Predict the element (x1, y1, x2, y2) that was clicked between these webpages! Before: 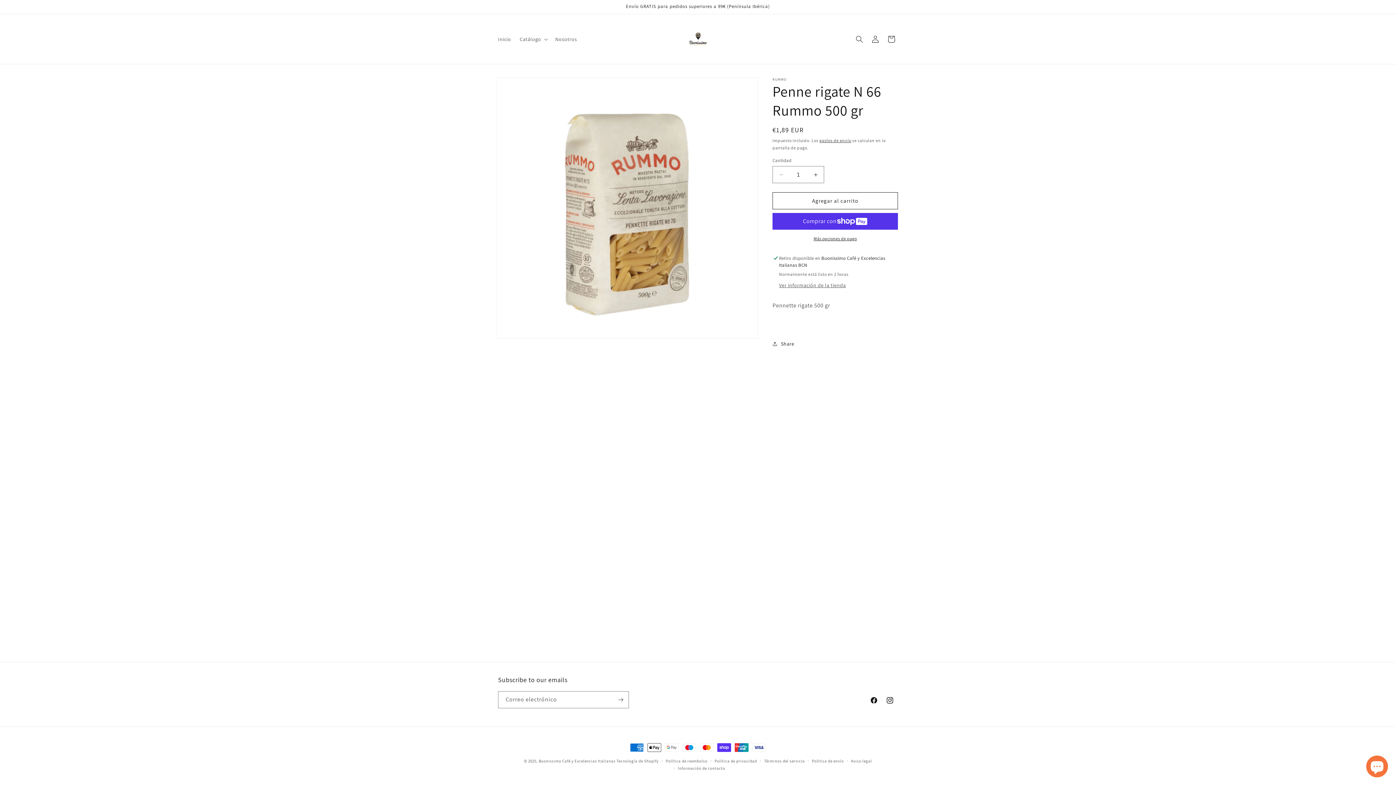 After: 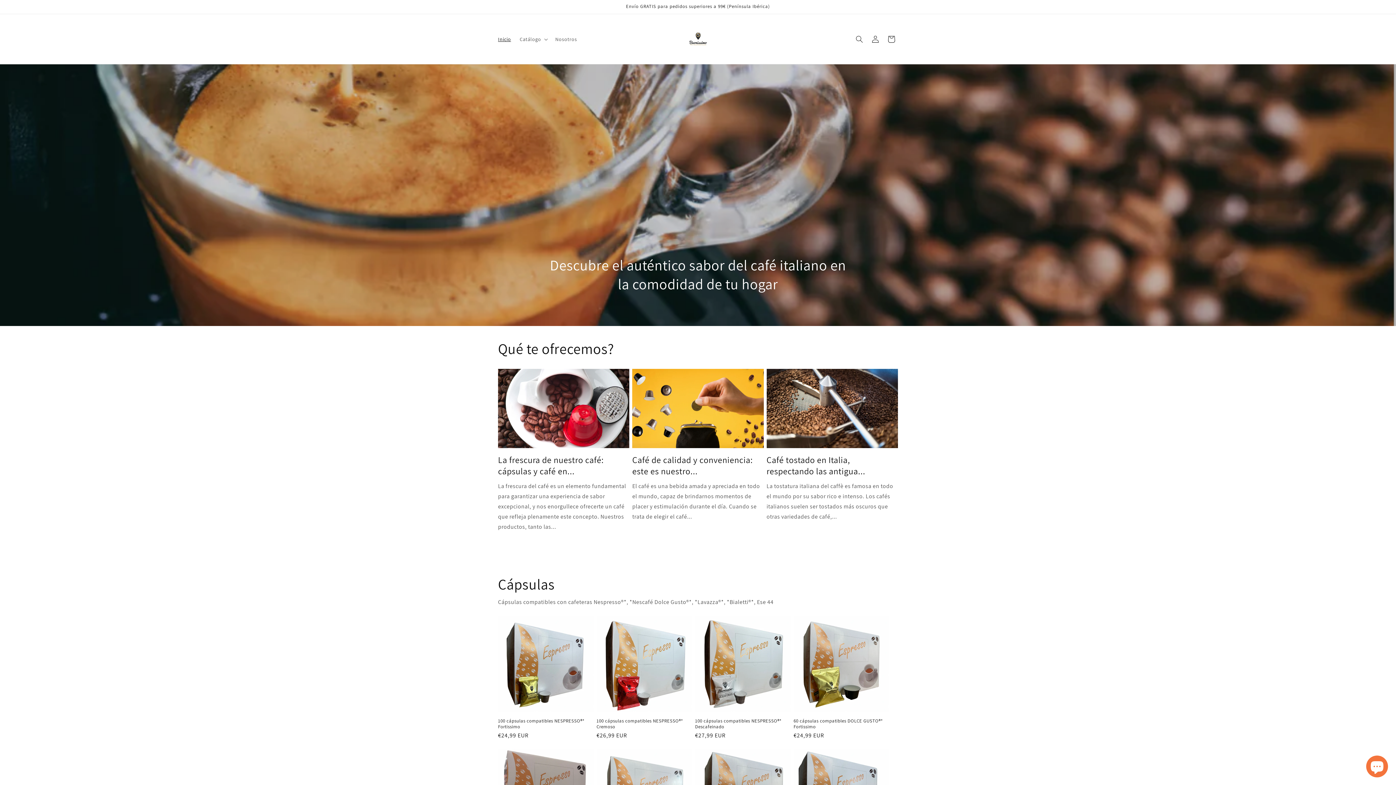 Action: bbox: (673, 21, 722, 56)